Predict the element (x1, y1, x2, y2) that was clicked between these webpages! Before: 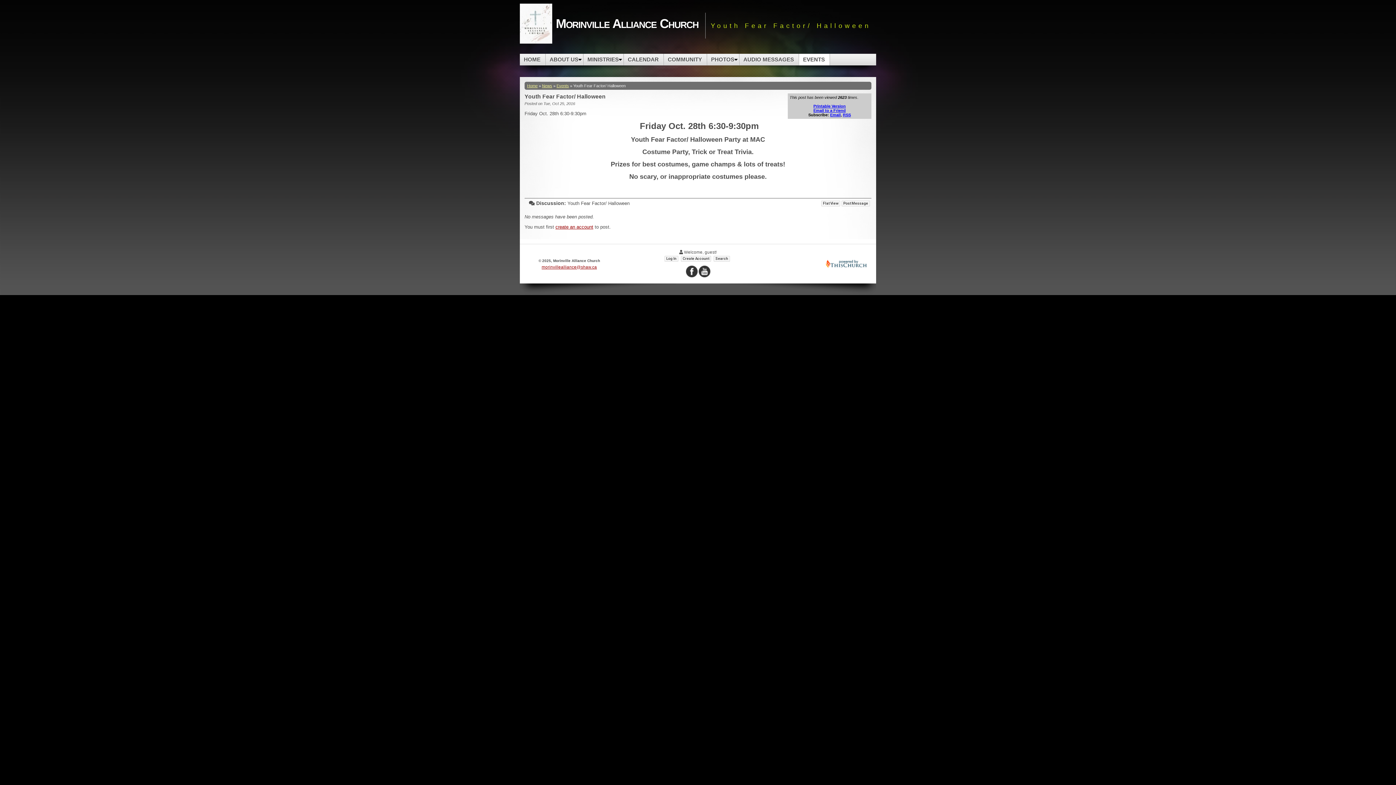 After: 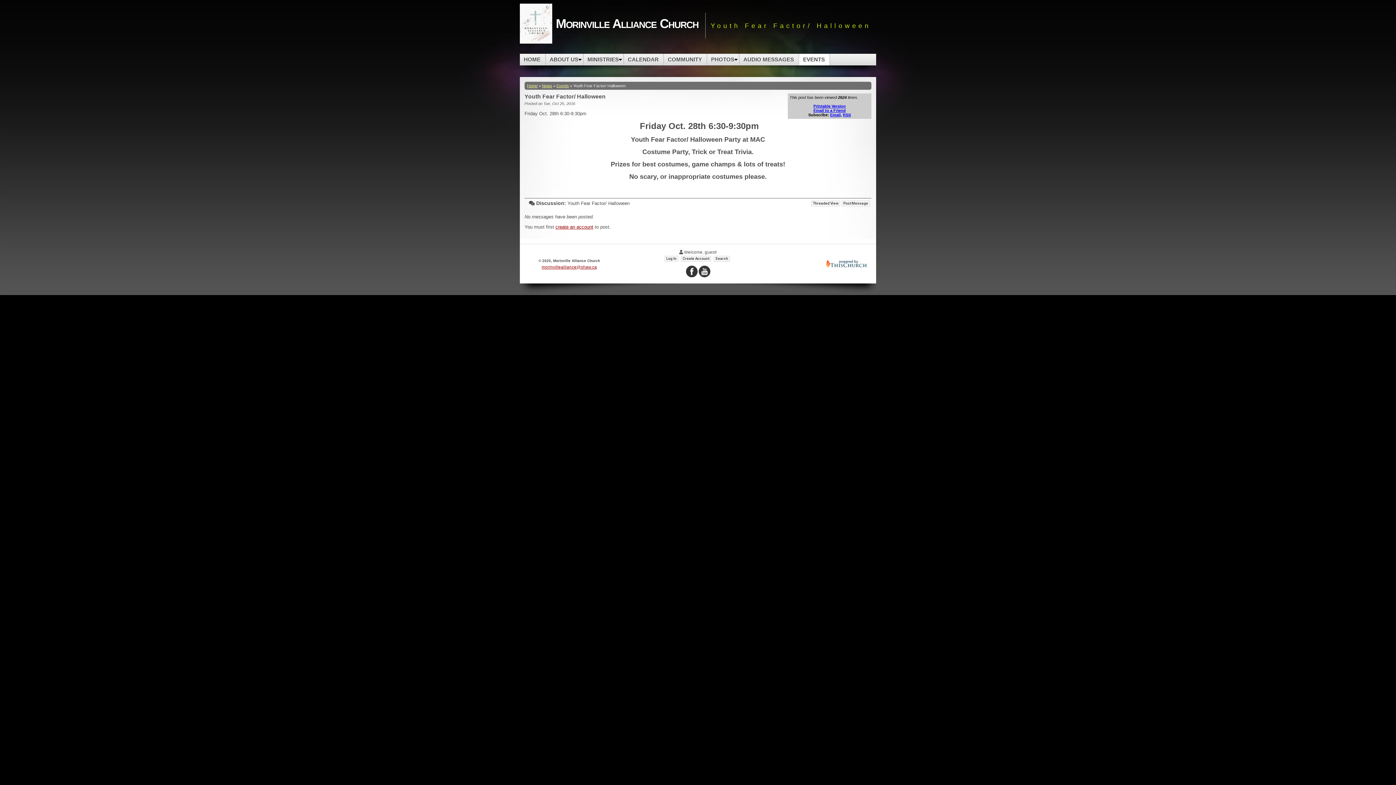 Action: label: Flat View bbox: (821, 200, 840, 206)